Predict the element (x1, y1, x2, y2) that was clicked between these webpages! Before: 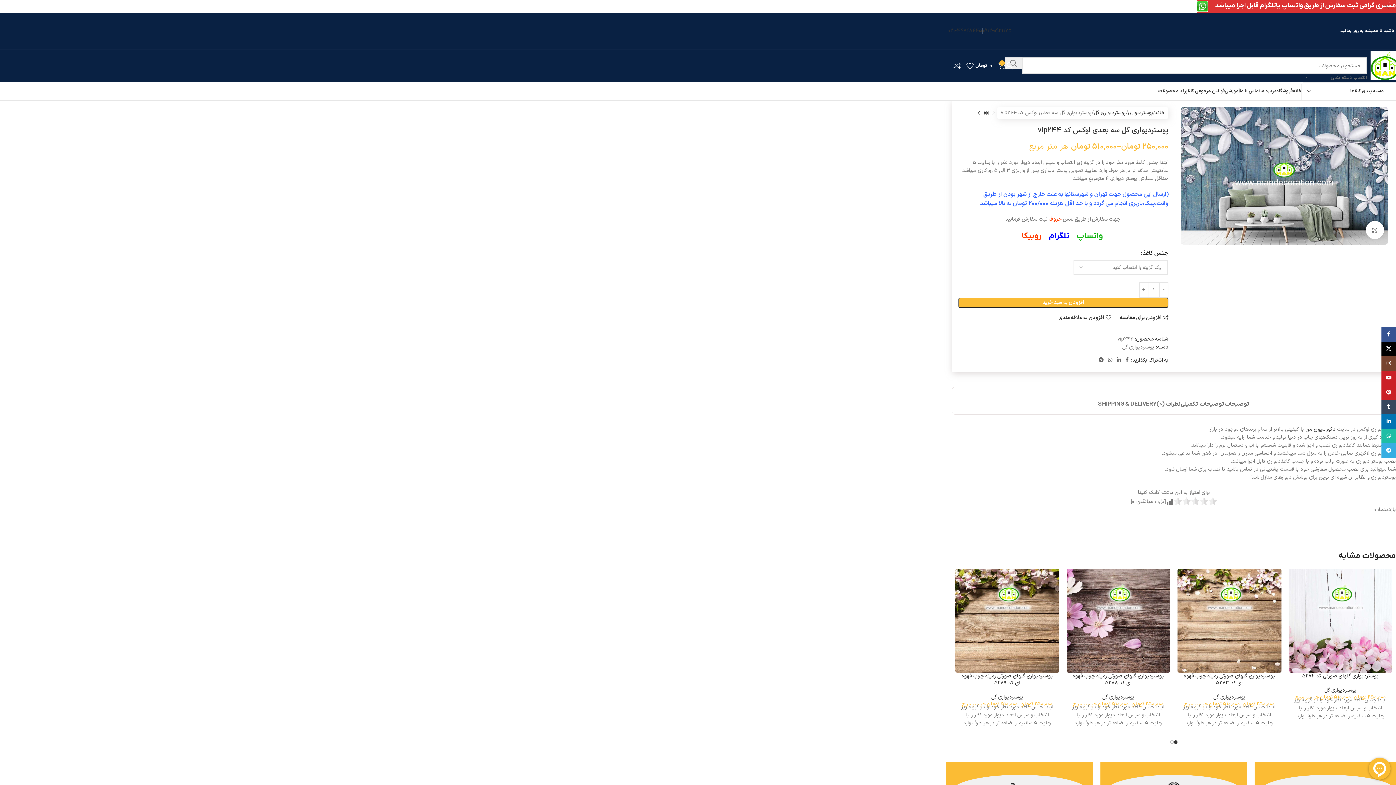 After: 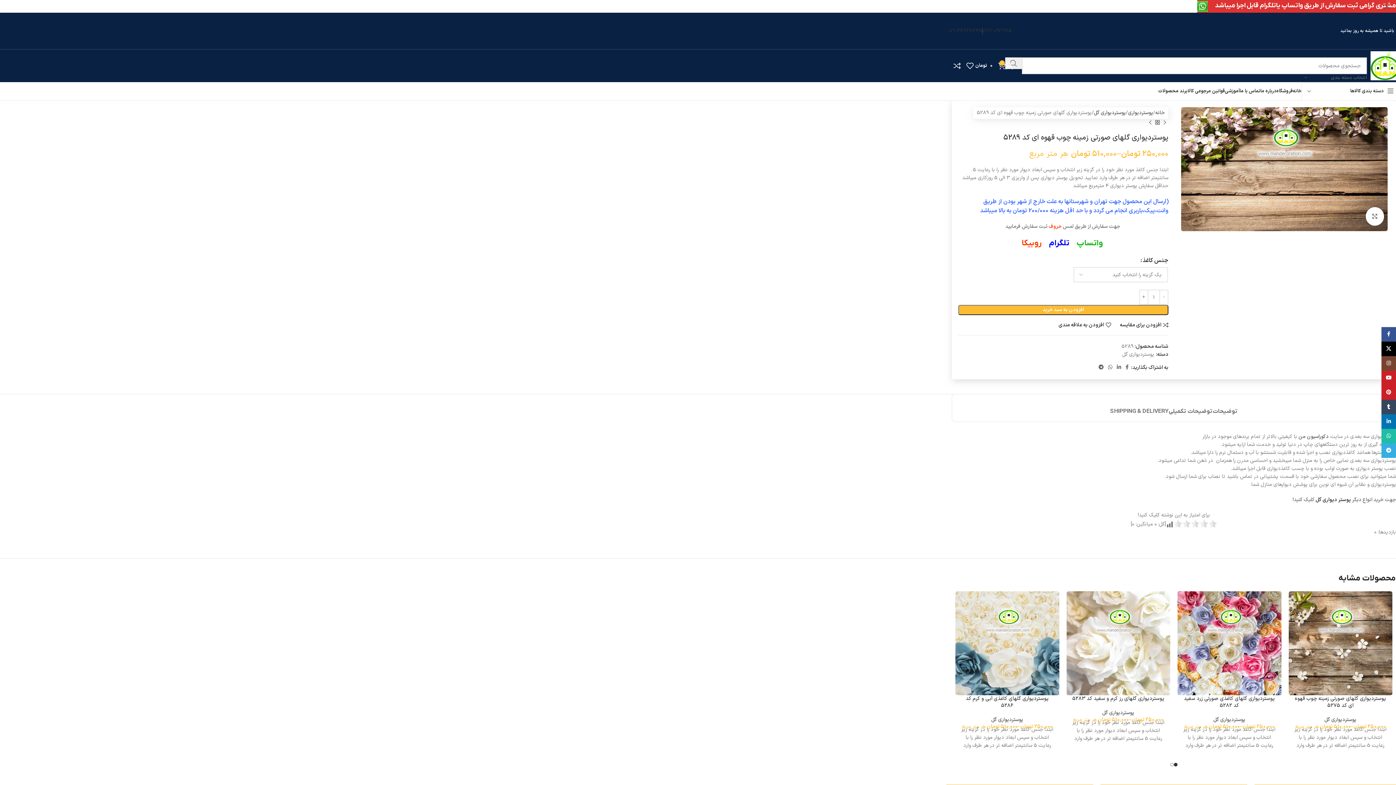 Action: bbox: (955, 569, 1059, 672)